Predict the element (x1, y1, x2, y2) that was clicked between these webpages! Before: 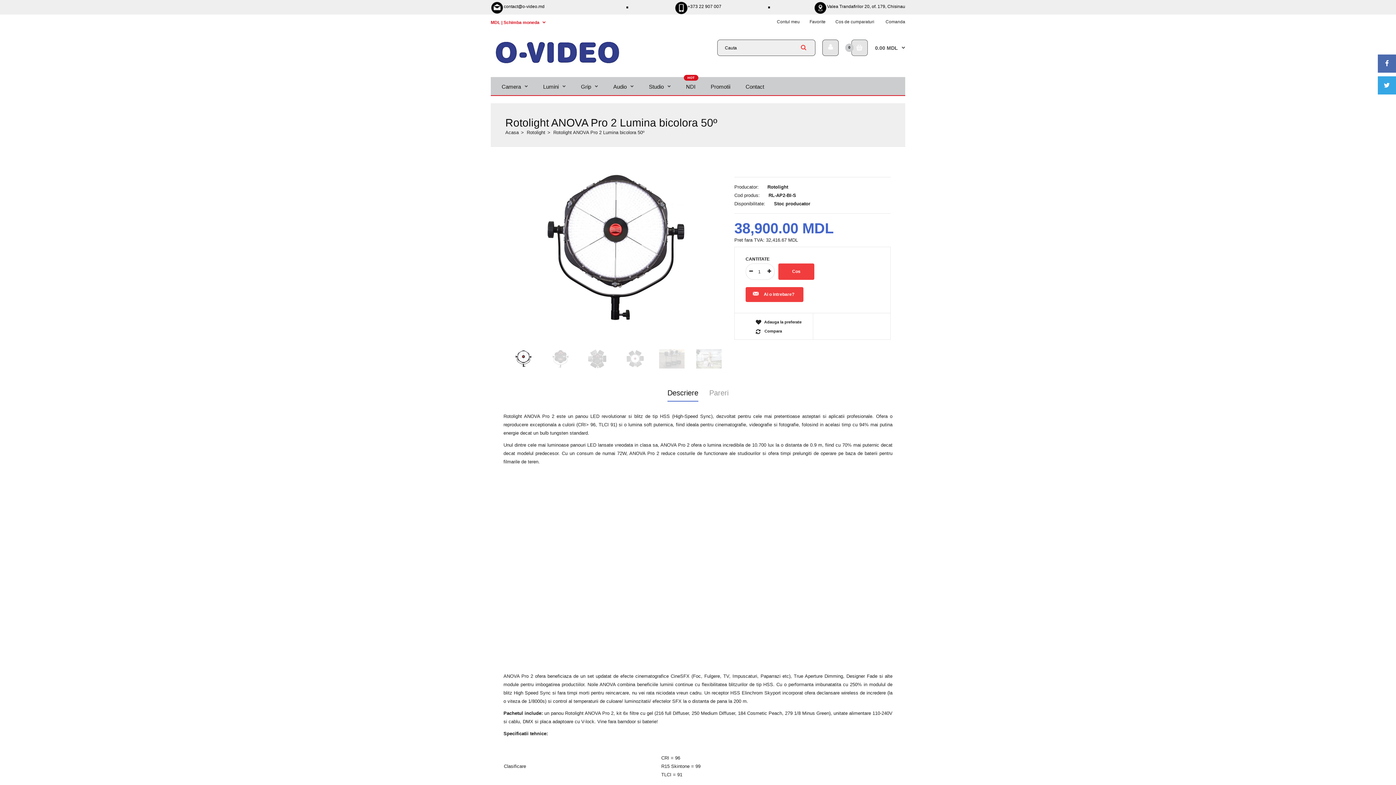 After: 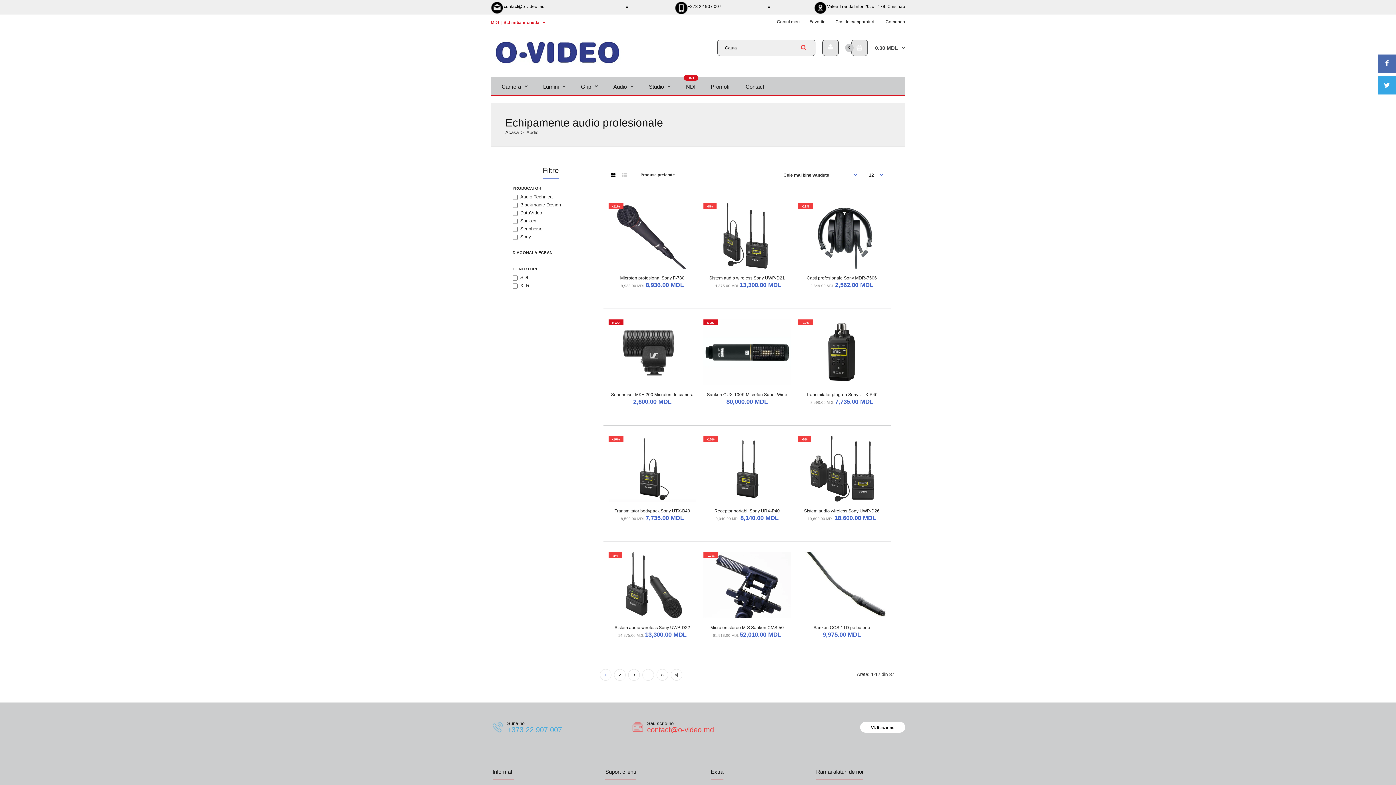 Action: label: Audio bbox: (605, 76, 641, 95)